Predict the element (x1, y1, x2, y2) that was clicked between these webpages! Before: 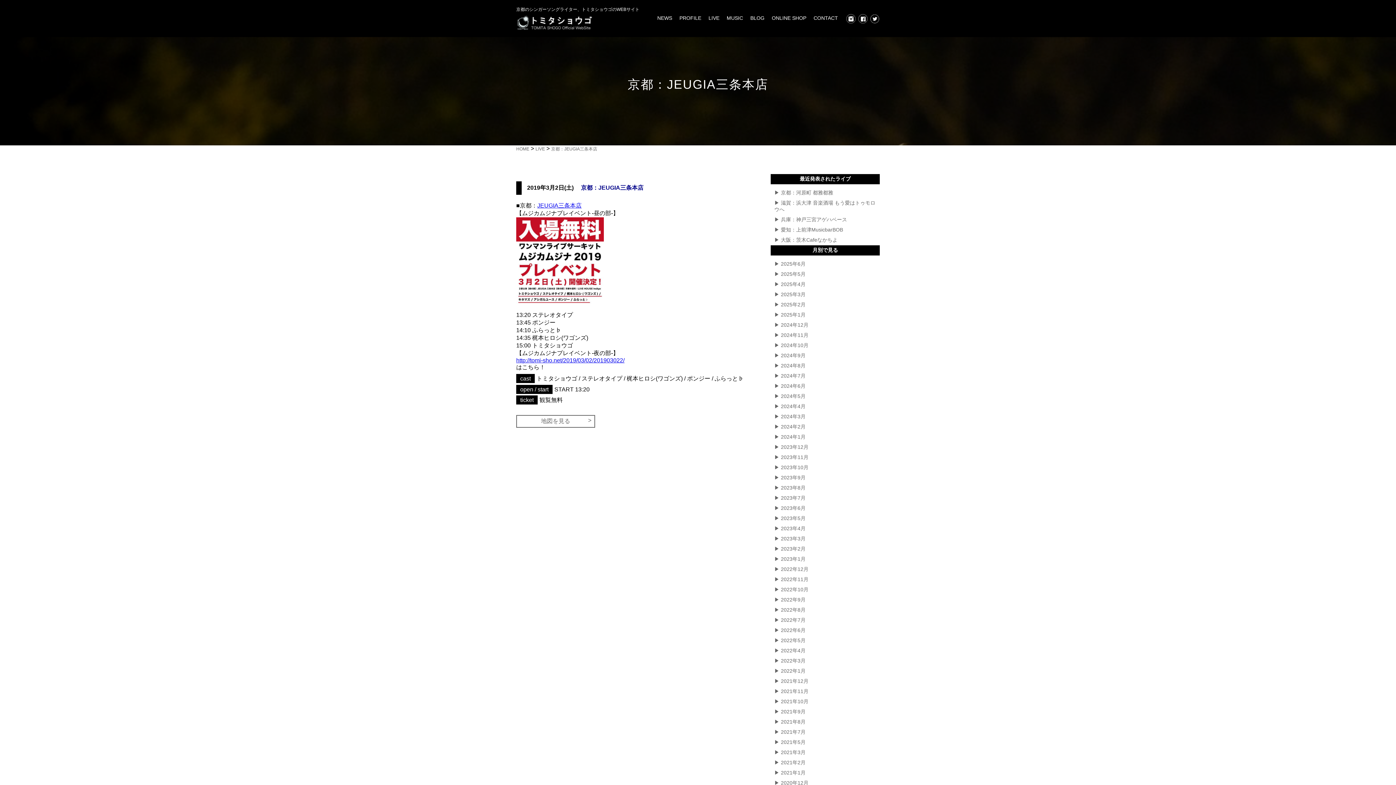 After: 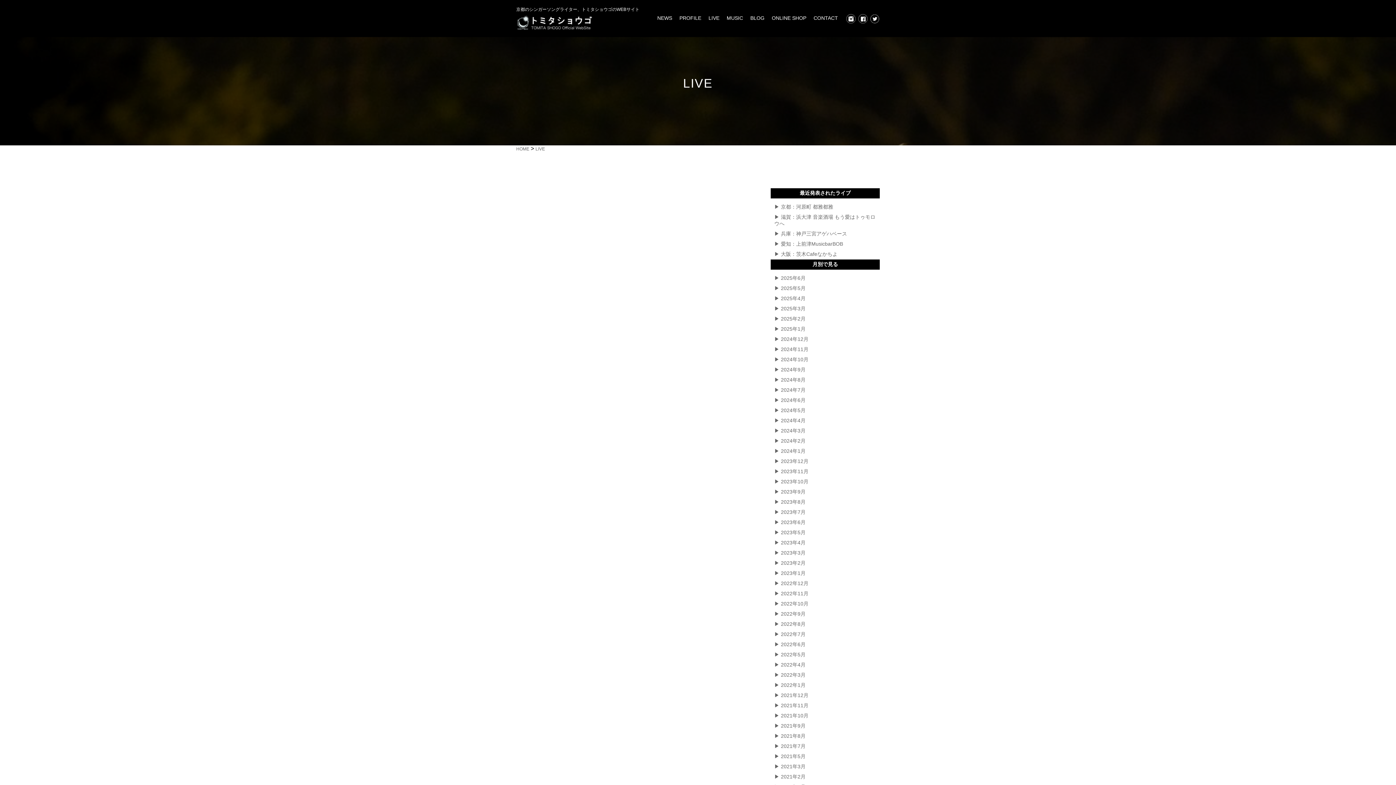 Action: bbox: (770, 544, 809, 554) label: 2023年2月